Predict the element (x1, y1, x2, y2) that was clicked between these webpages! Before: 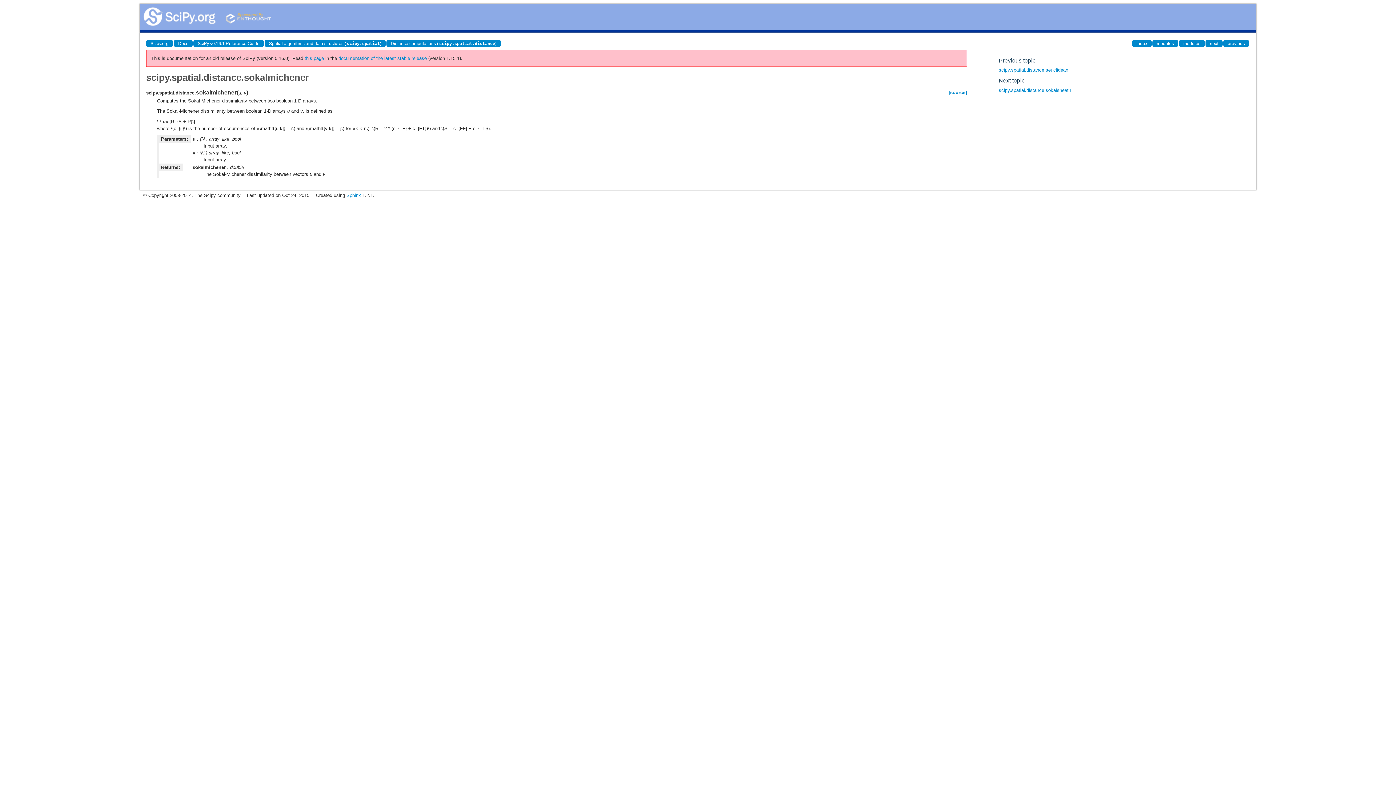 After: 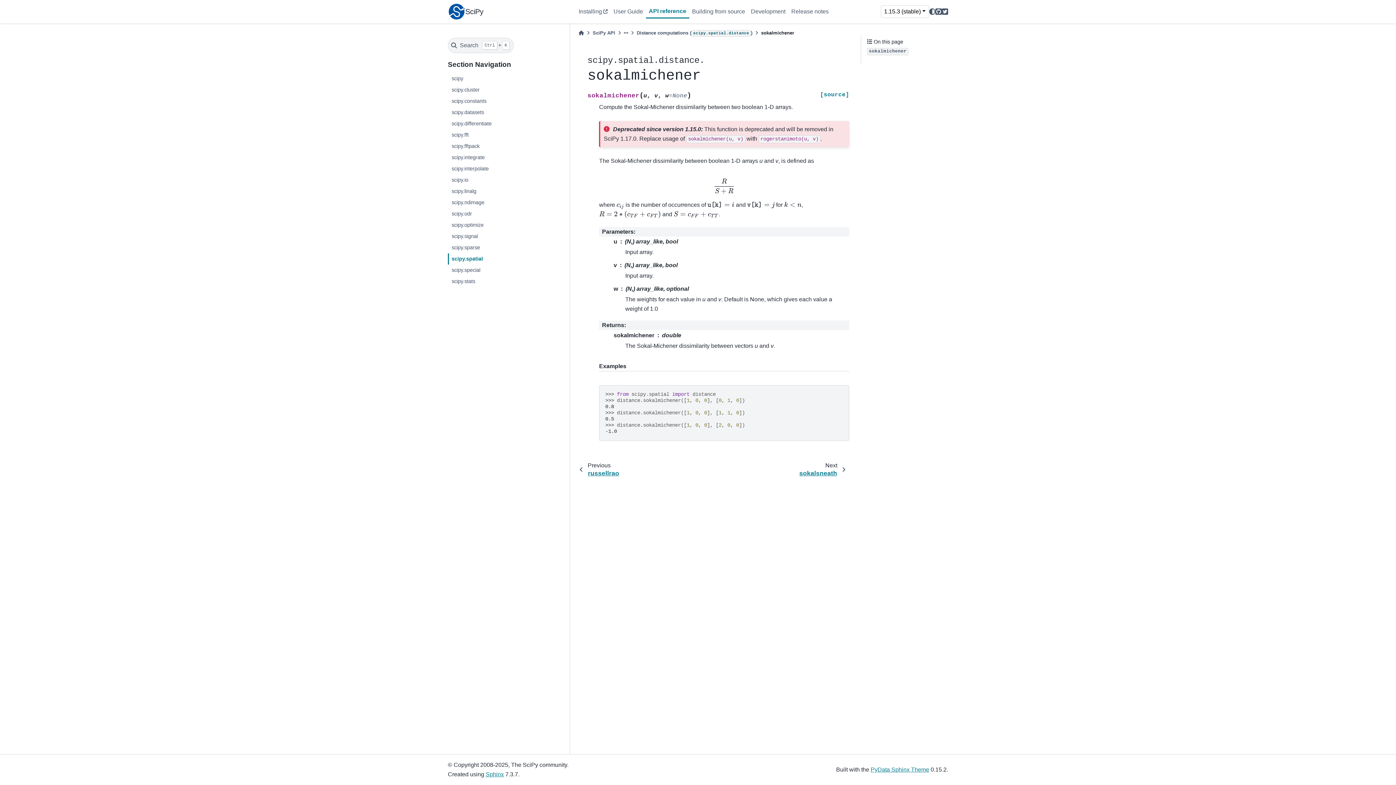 Action: label: this page bbox: (304, 55, 324, 61)